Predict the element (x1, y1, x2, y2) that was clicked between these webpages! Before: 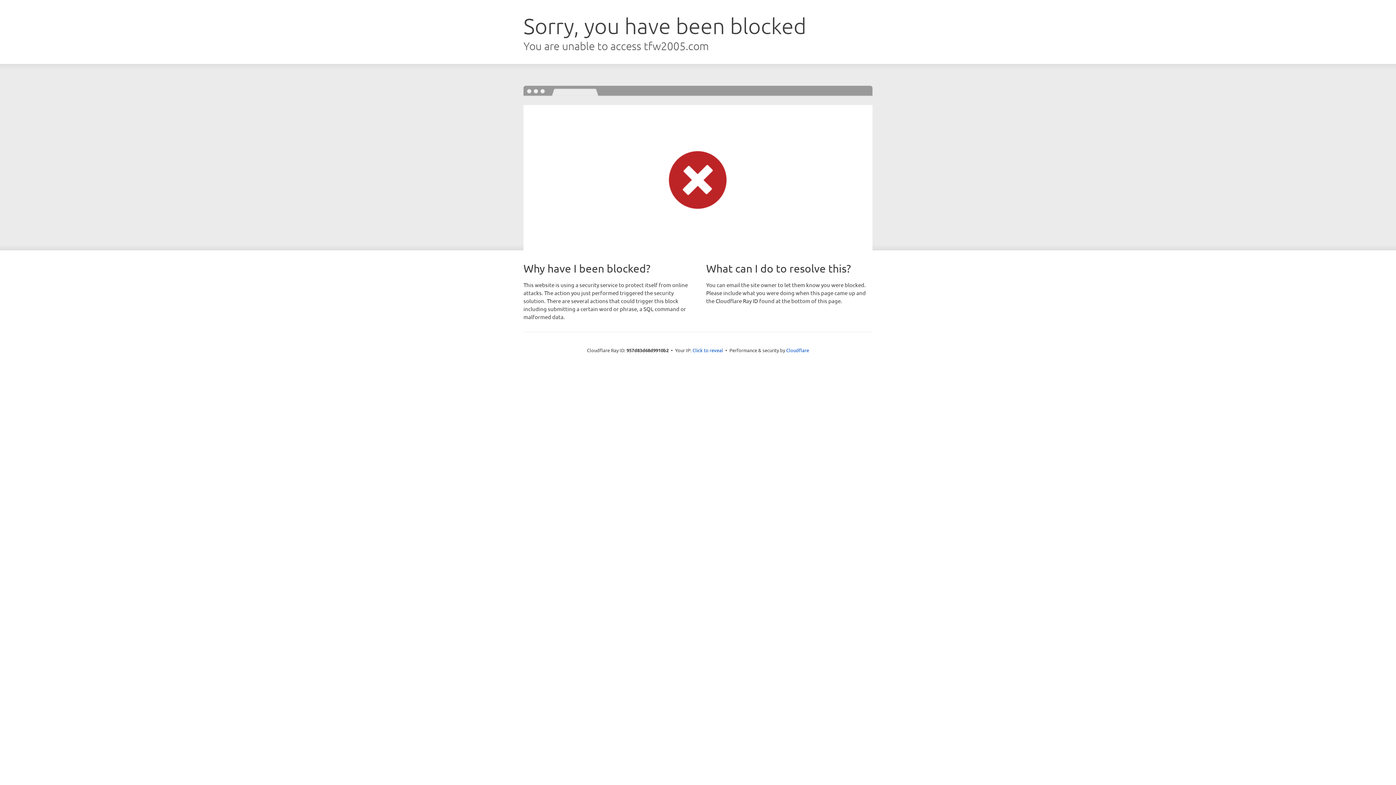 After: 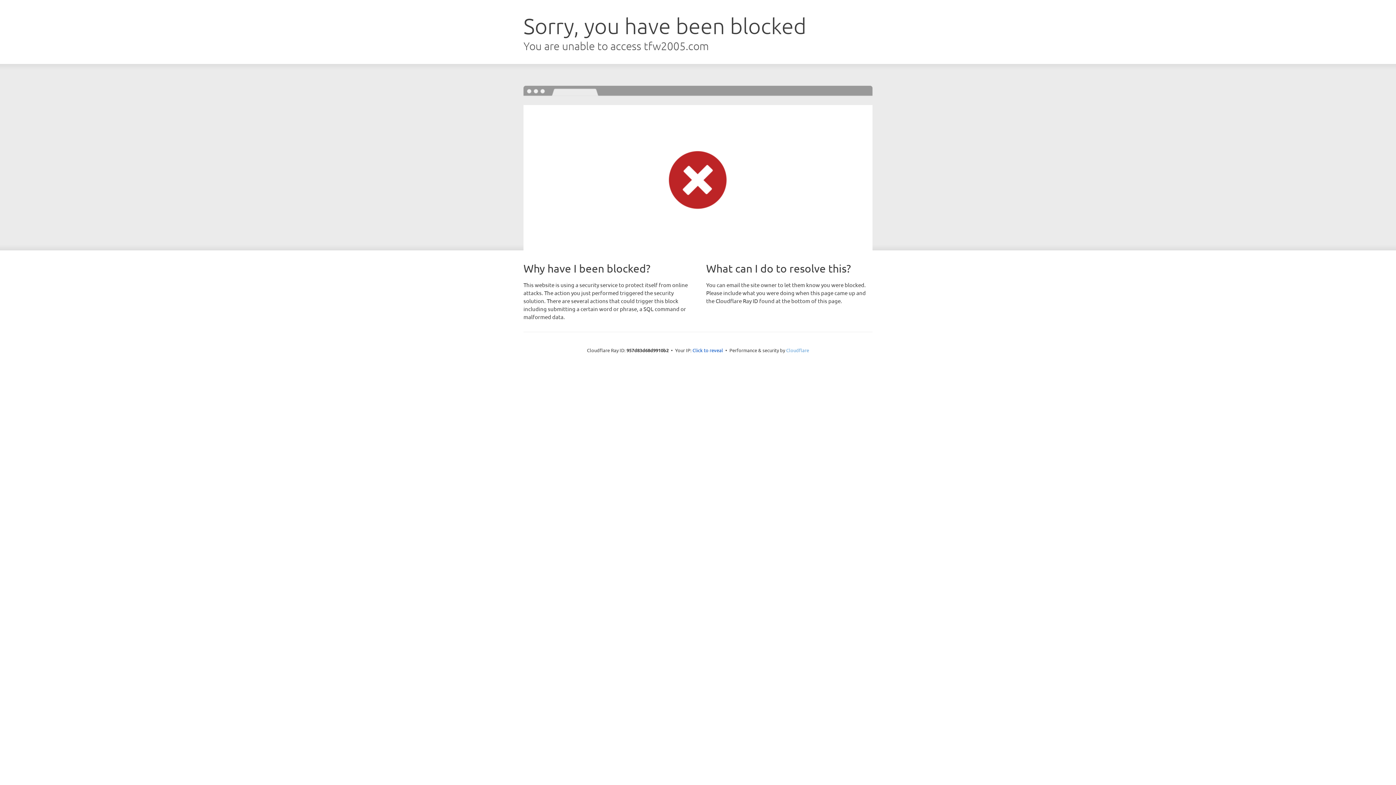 Action: label: Cloudflare bbox: (786, 347, 809, 353)